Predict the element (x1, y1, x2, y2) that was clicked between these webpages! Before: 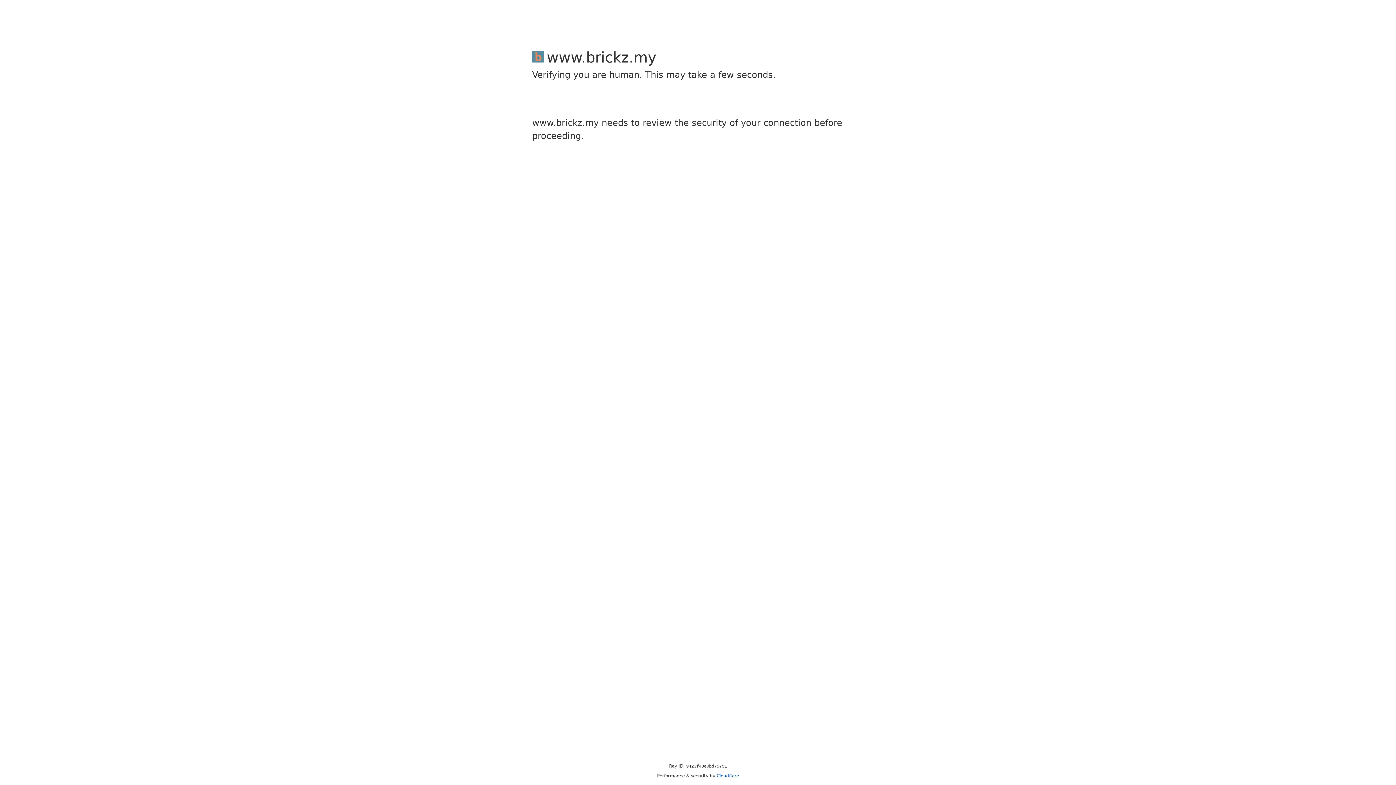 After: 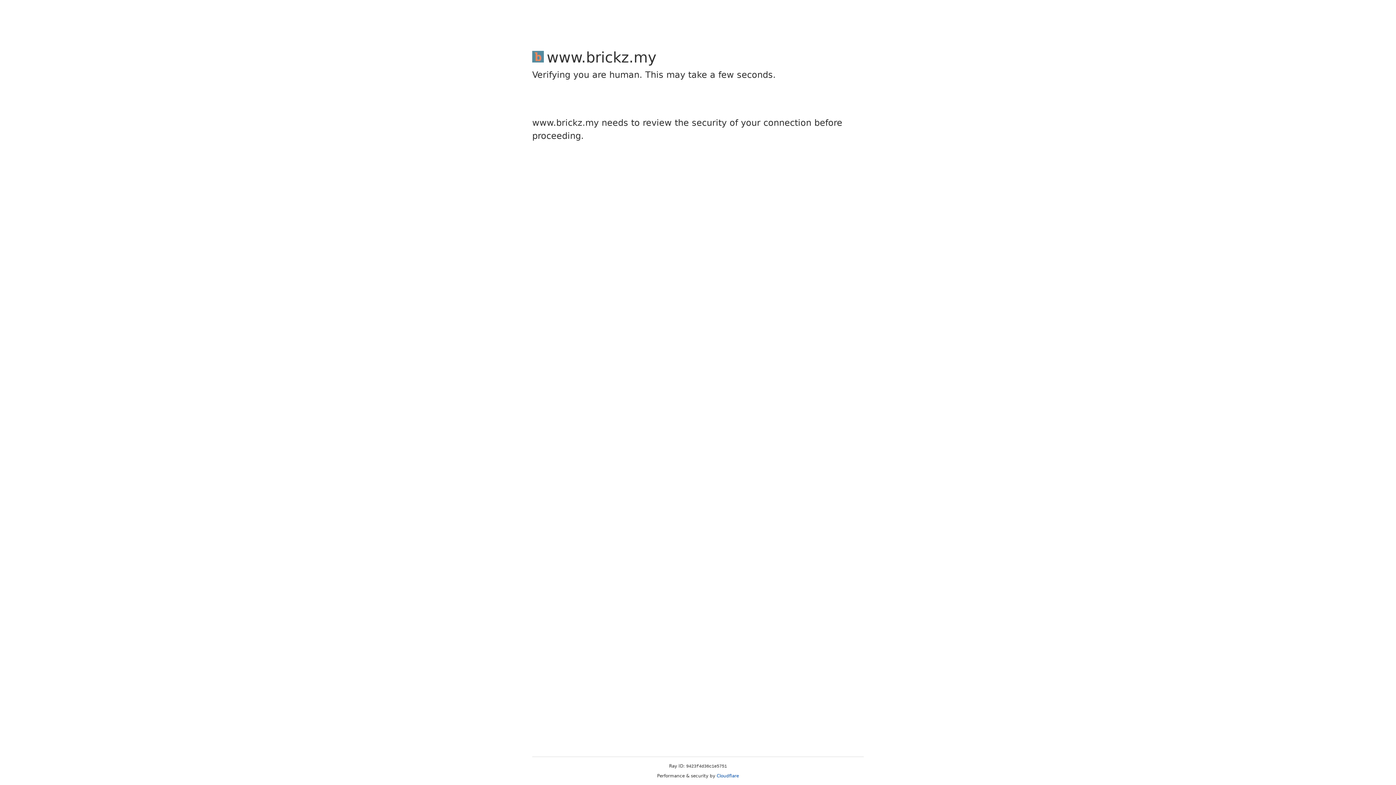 Action: bbox: (716, 773, 739, 778) label: Cloudflare